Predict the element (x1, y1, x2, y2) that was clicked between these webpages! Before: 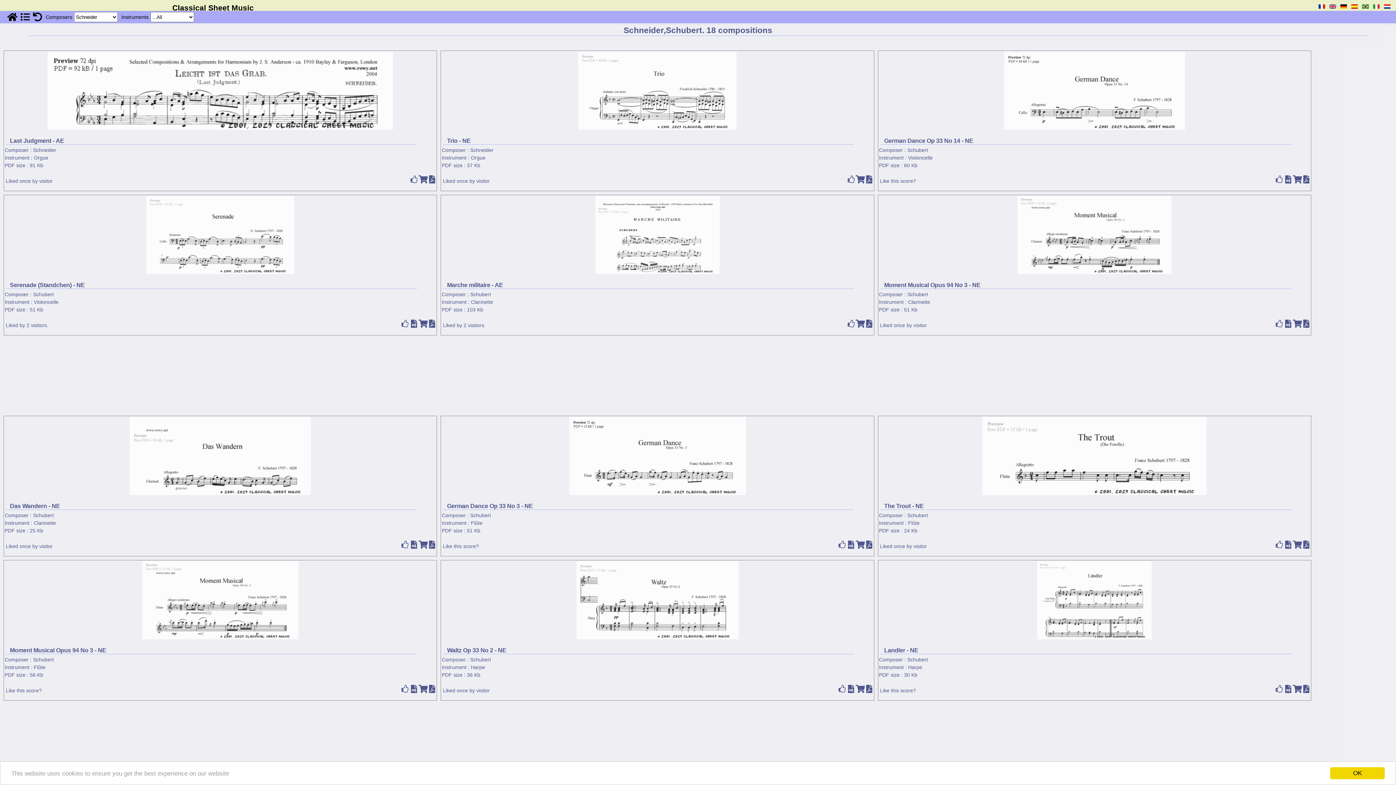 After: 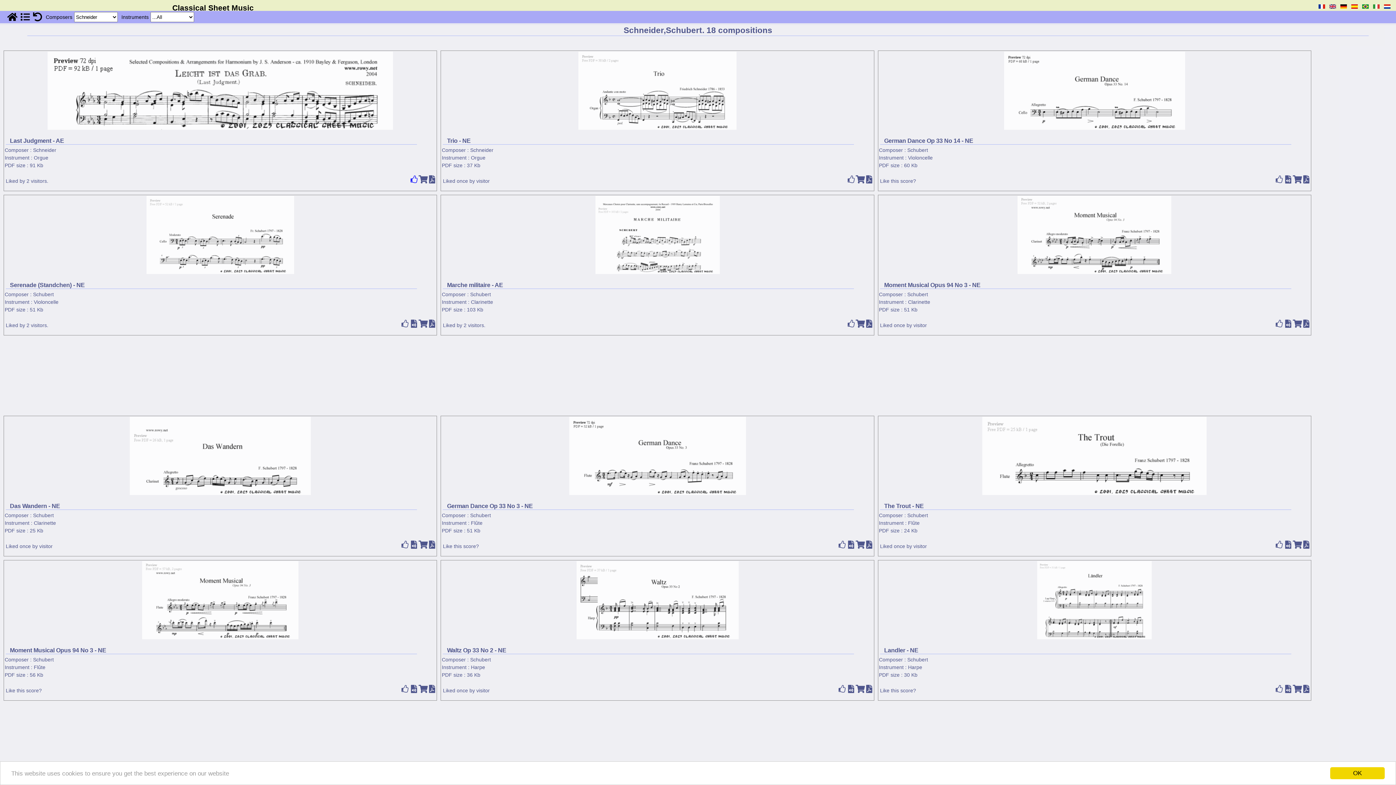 Action: label:  bbox: (409, 174, 418, 189)